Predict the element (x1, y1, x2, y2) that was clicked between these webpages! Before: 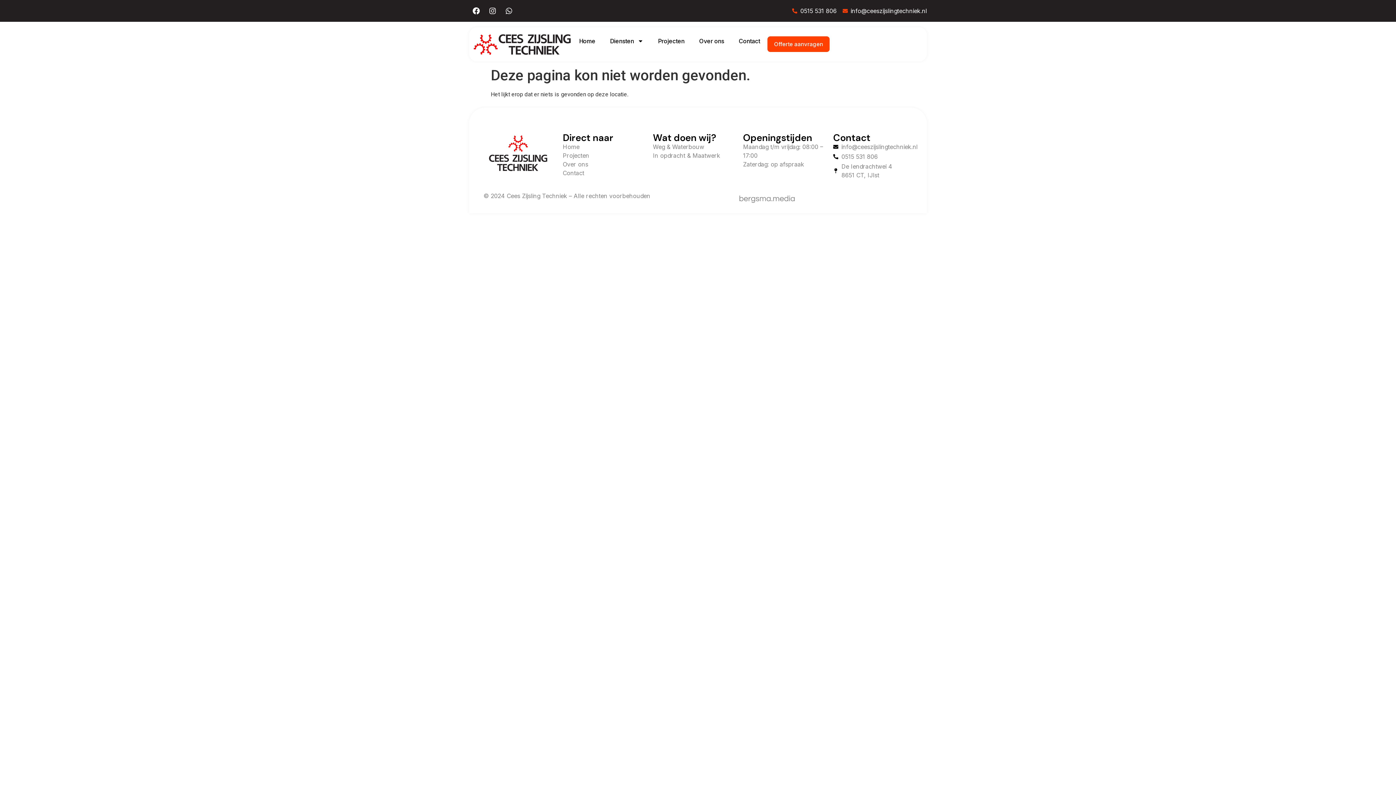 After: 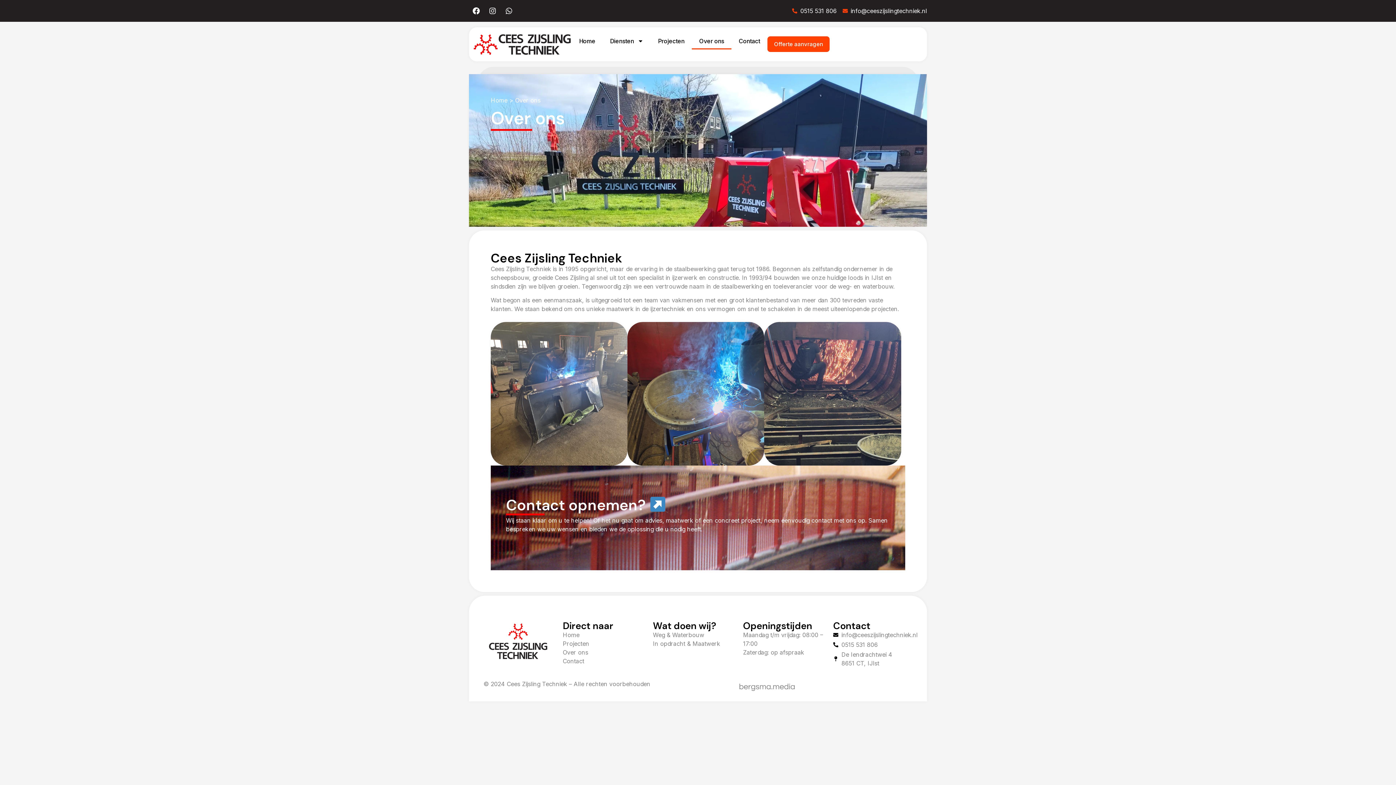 Action: label: Over ons bbox: (562, 160, 588, 168)